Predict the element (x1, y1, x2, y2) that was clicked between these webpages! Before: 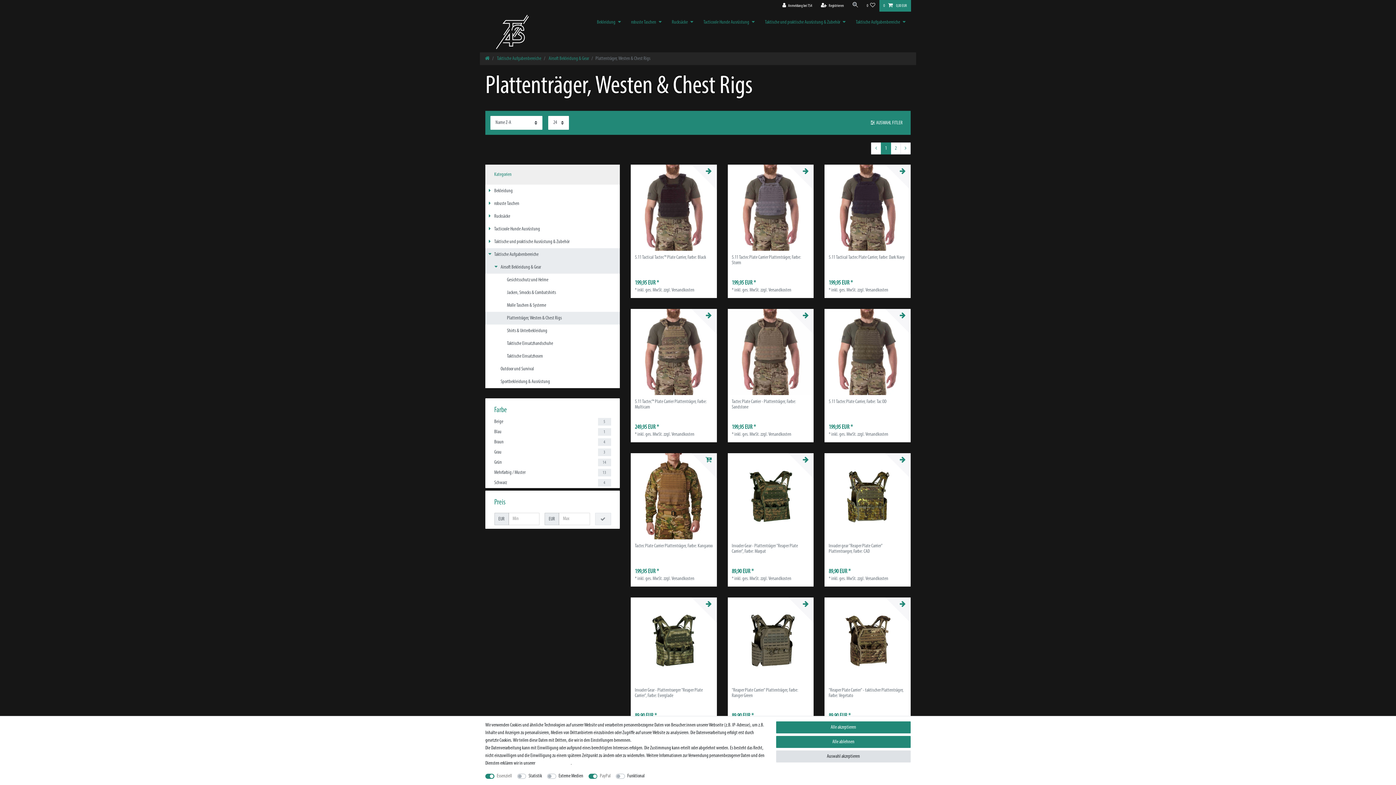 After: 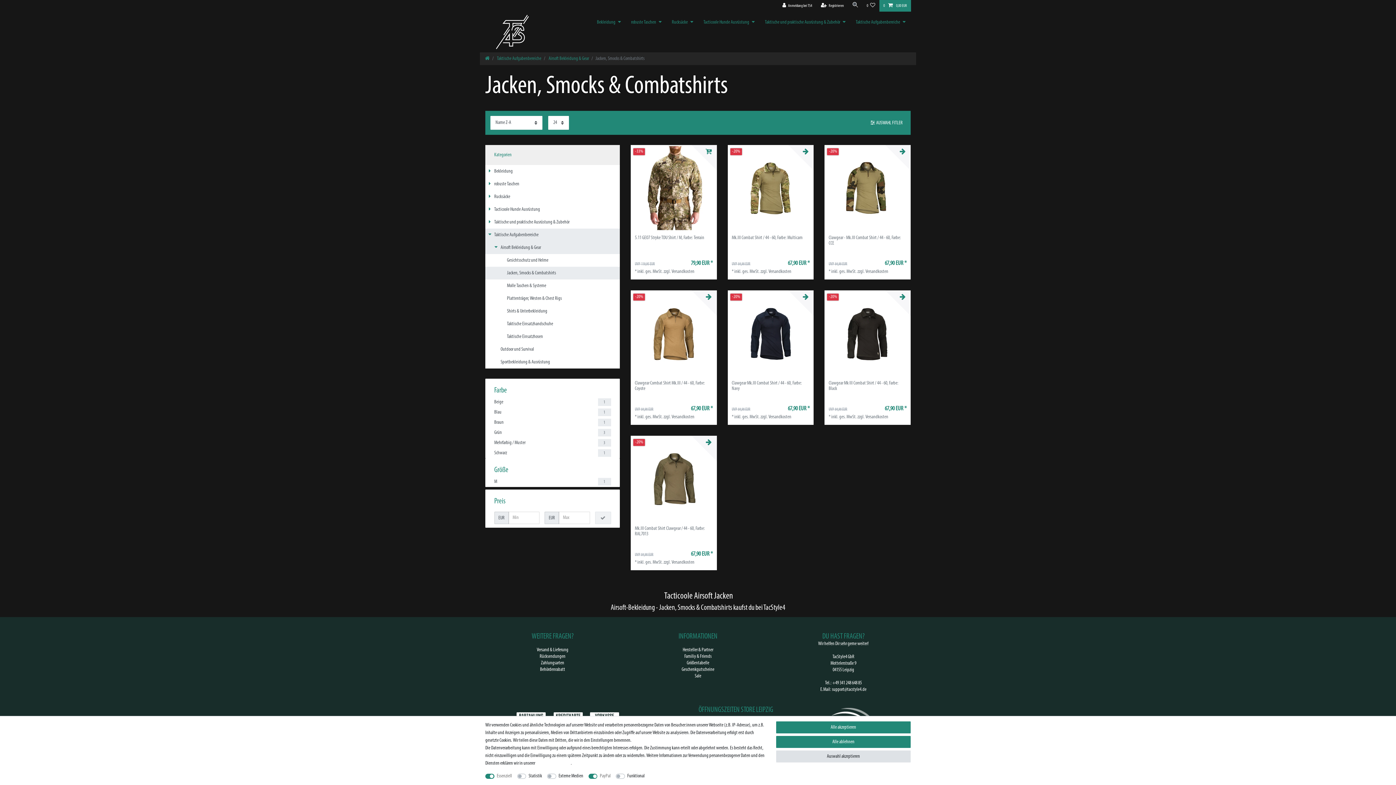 Action: bbox: (485, 286, 620, 299) label: Jacken, Smocks & Combatshirts